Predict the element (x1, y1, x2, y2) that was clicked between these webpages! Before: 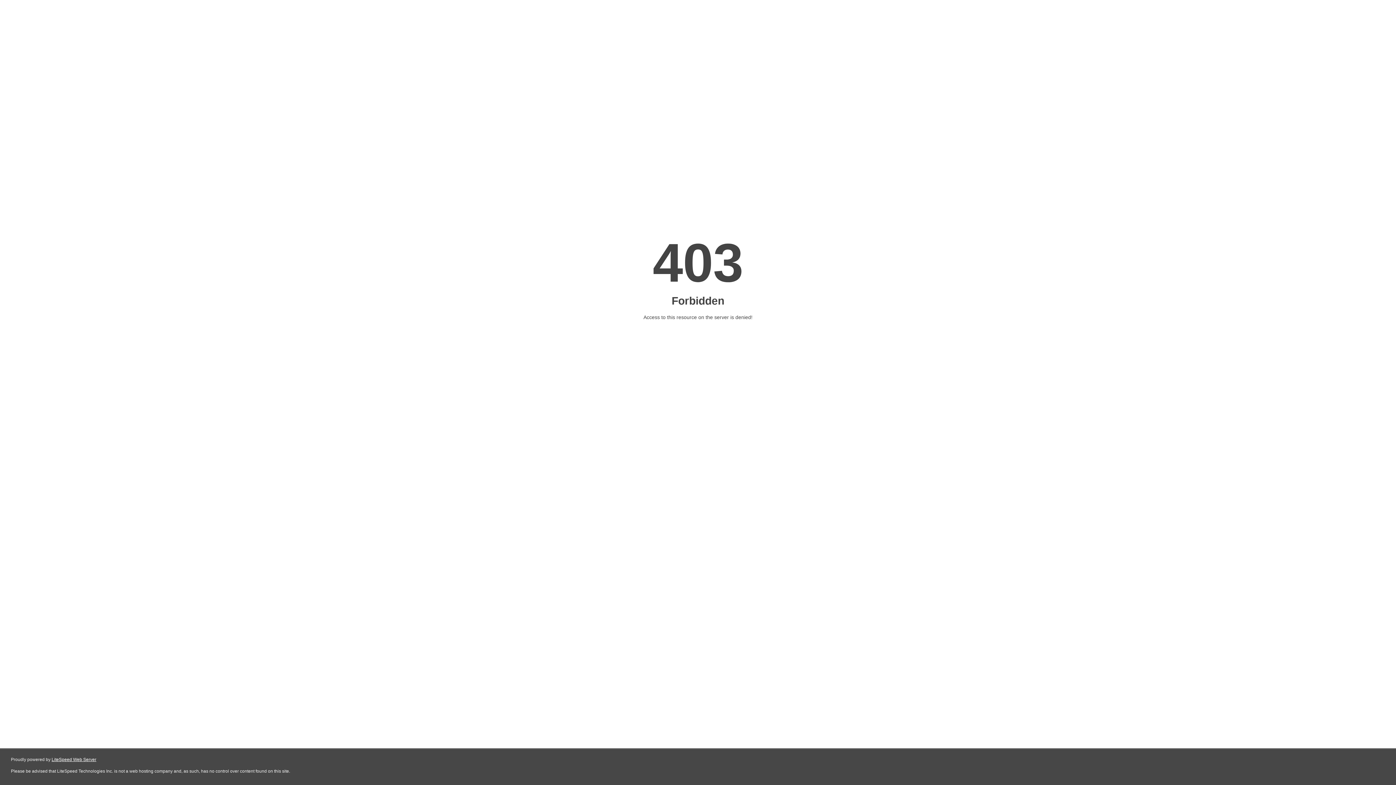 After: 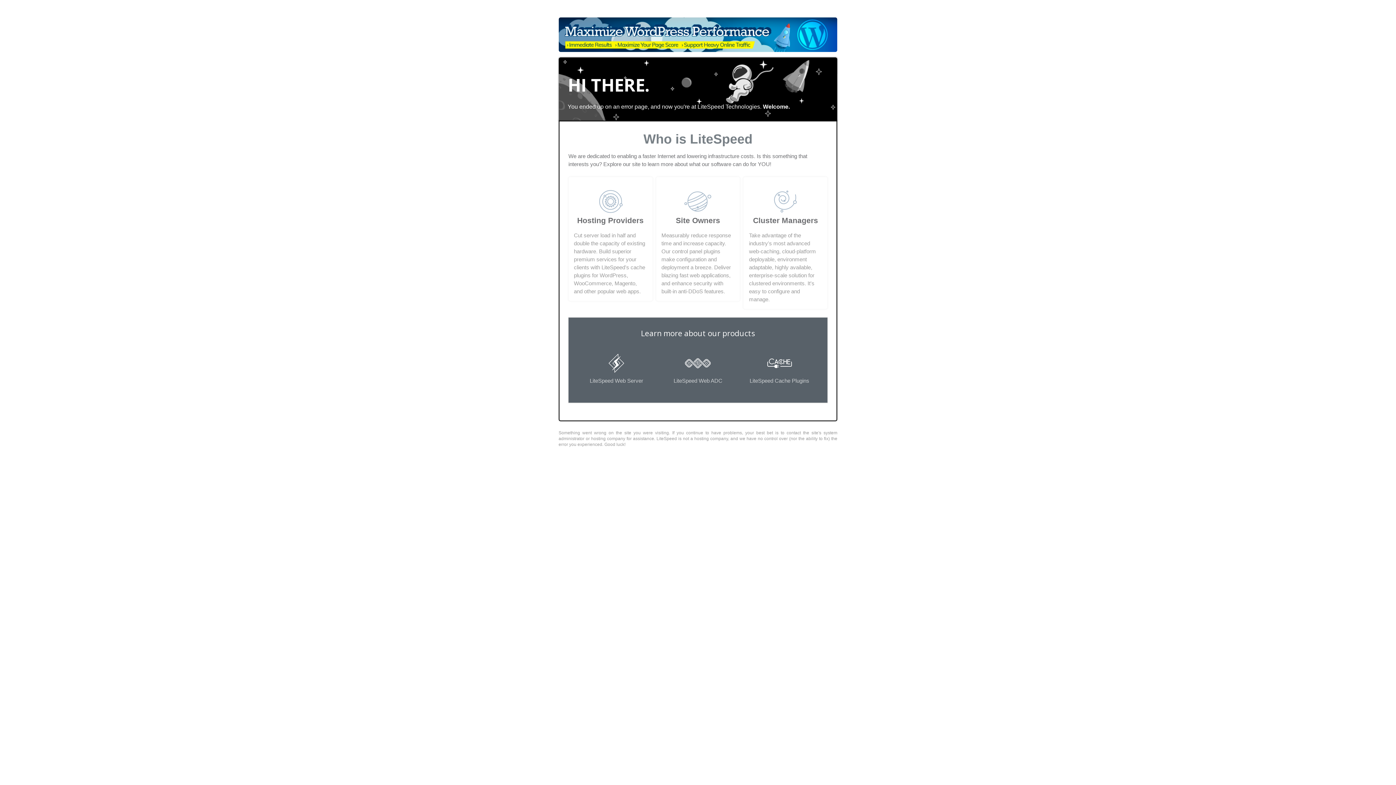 Action: bbox: (51, 757, 96, 762) label: LiteSpeed Web Server